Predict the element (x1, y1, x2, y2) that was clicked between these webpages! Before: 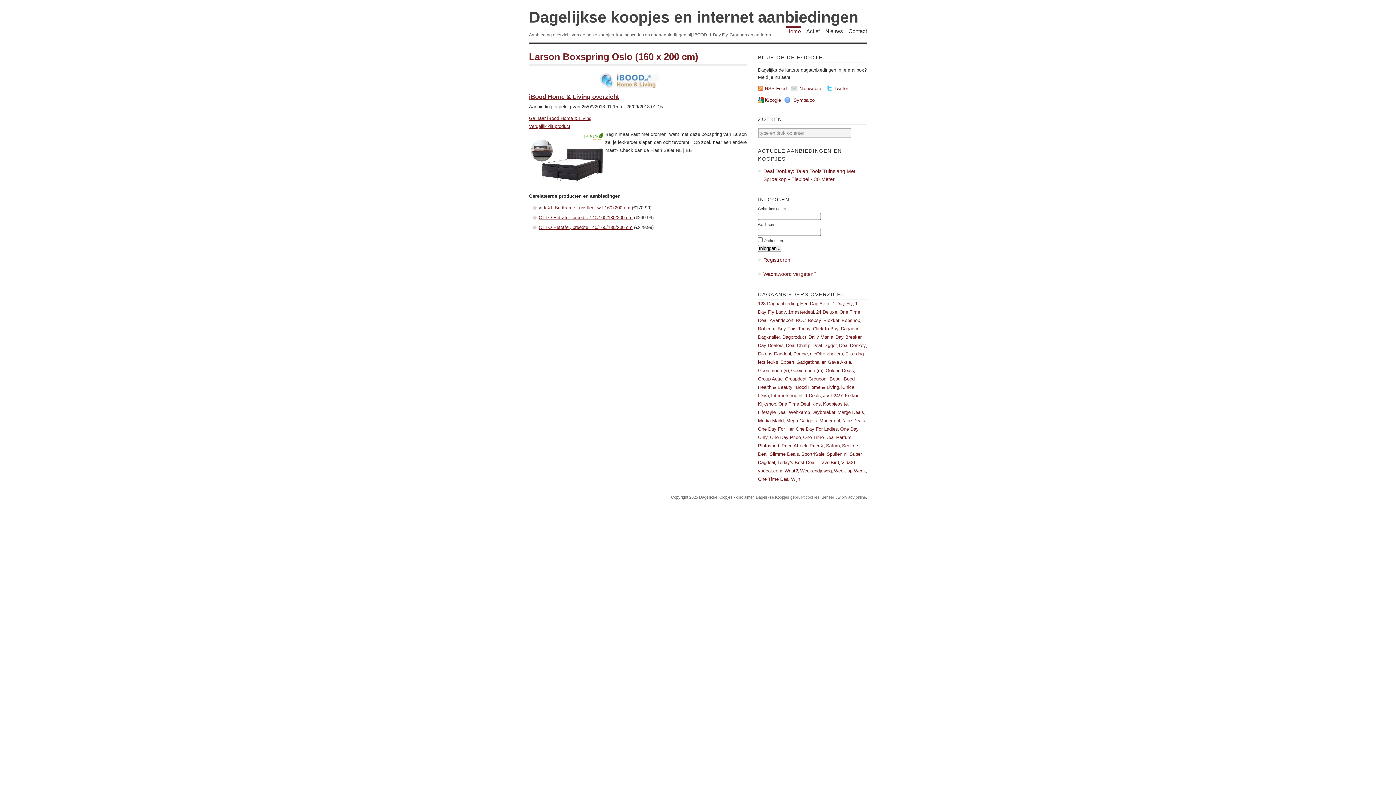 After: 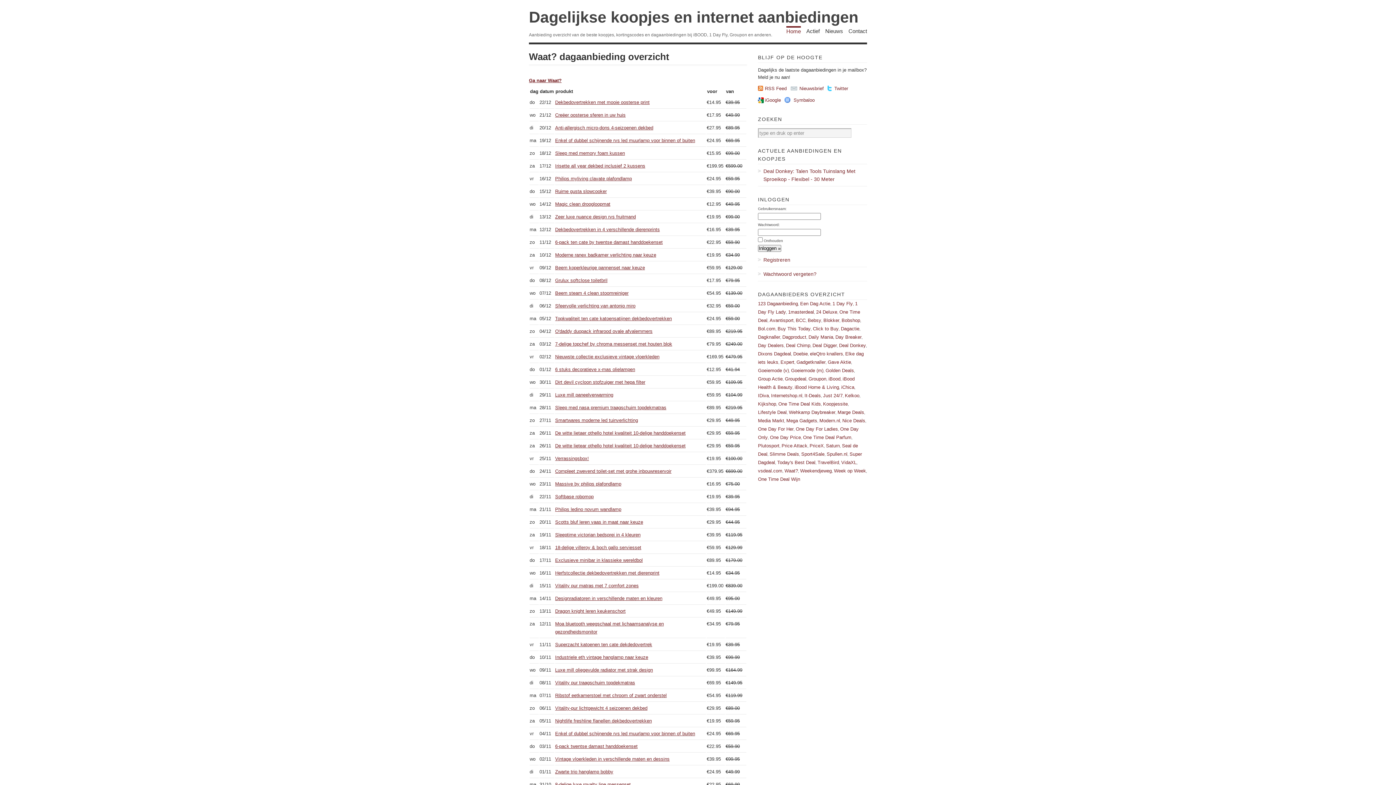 Action: bbox: (784, 468, 798, 473) label: Waat?